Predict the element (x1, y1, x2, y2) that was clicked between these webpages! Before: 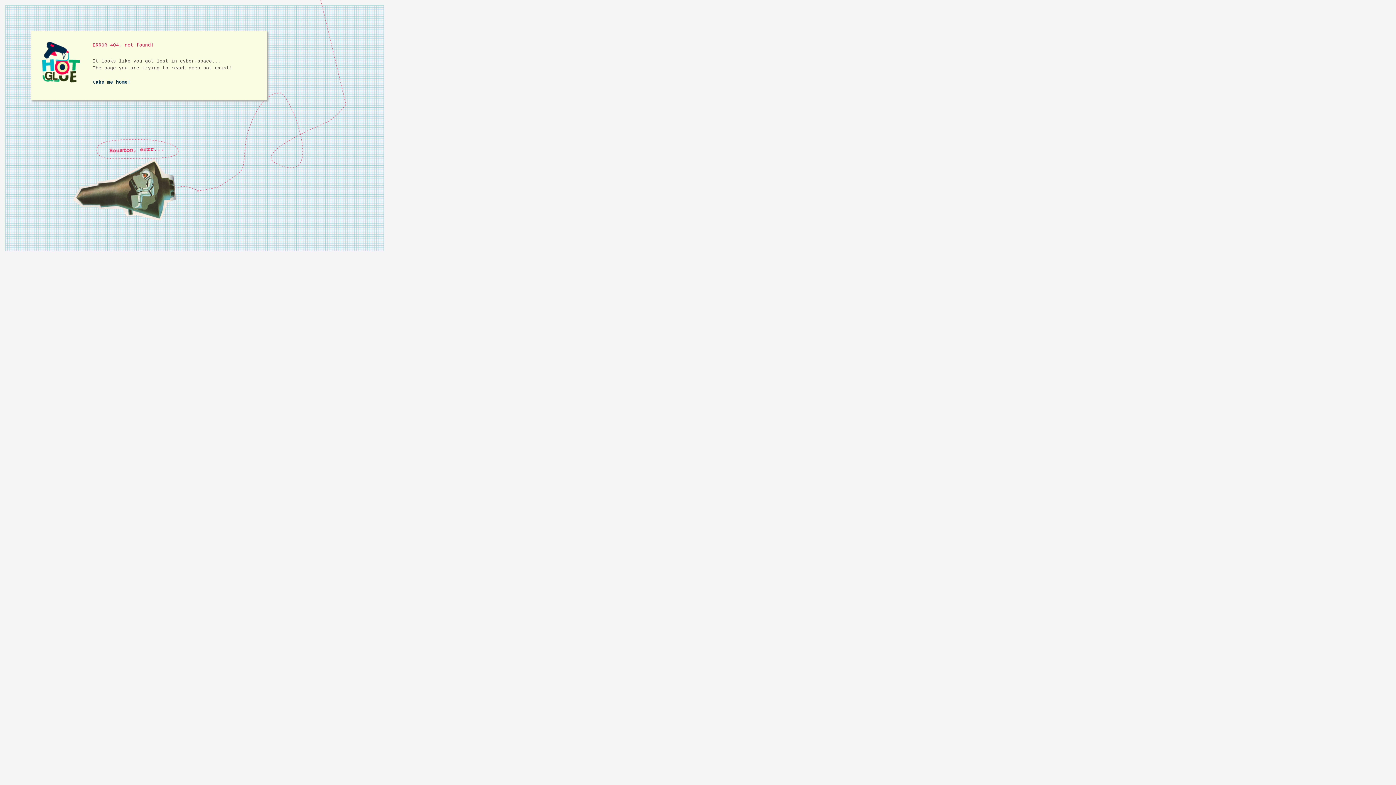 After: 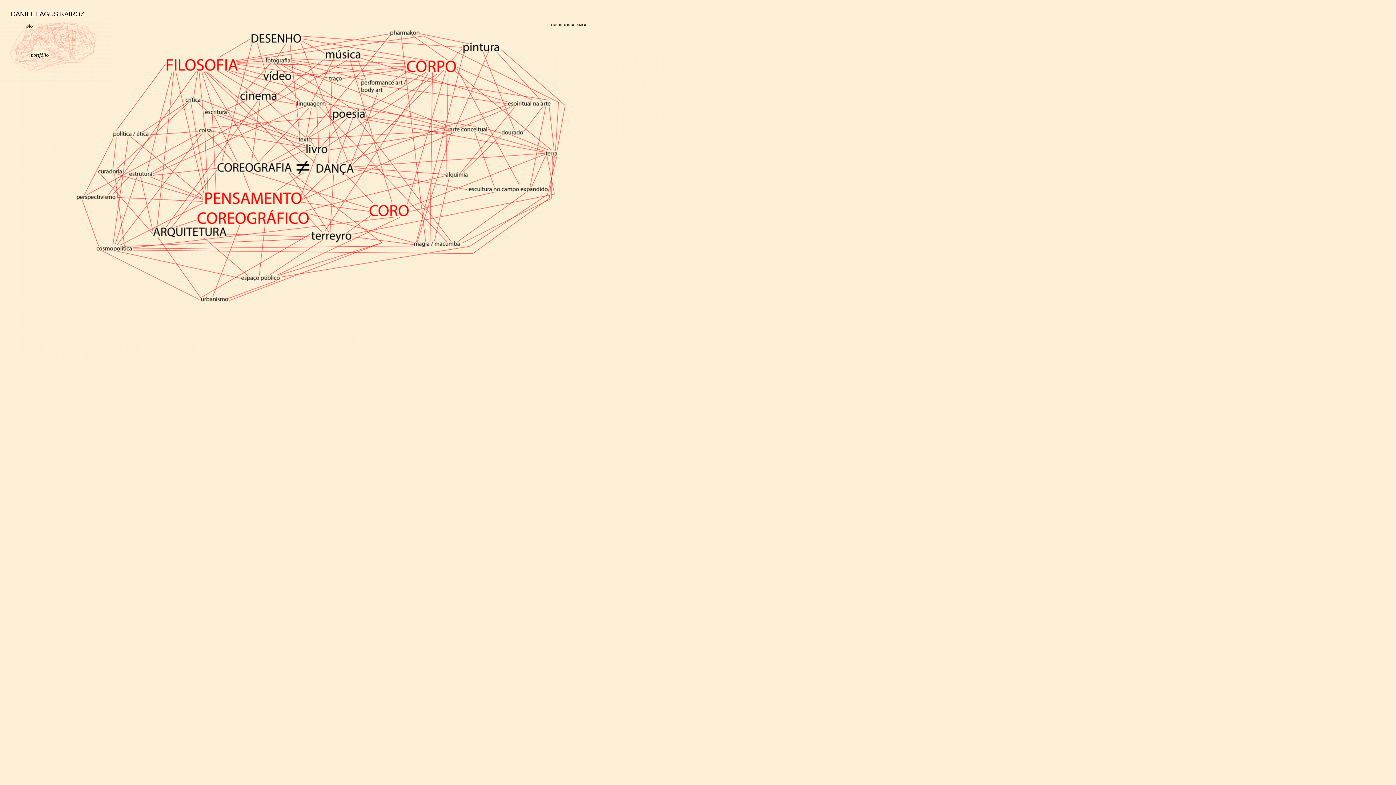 Action: bbox: (92, 79, 130, 85) label: take me home!